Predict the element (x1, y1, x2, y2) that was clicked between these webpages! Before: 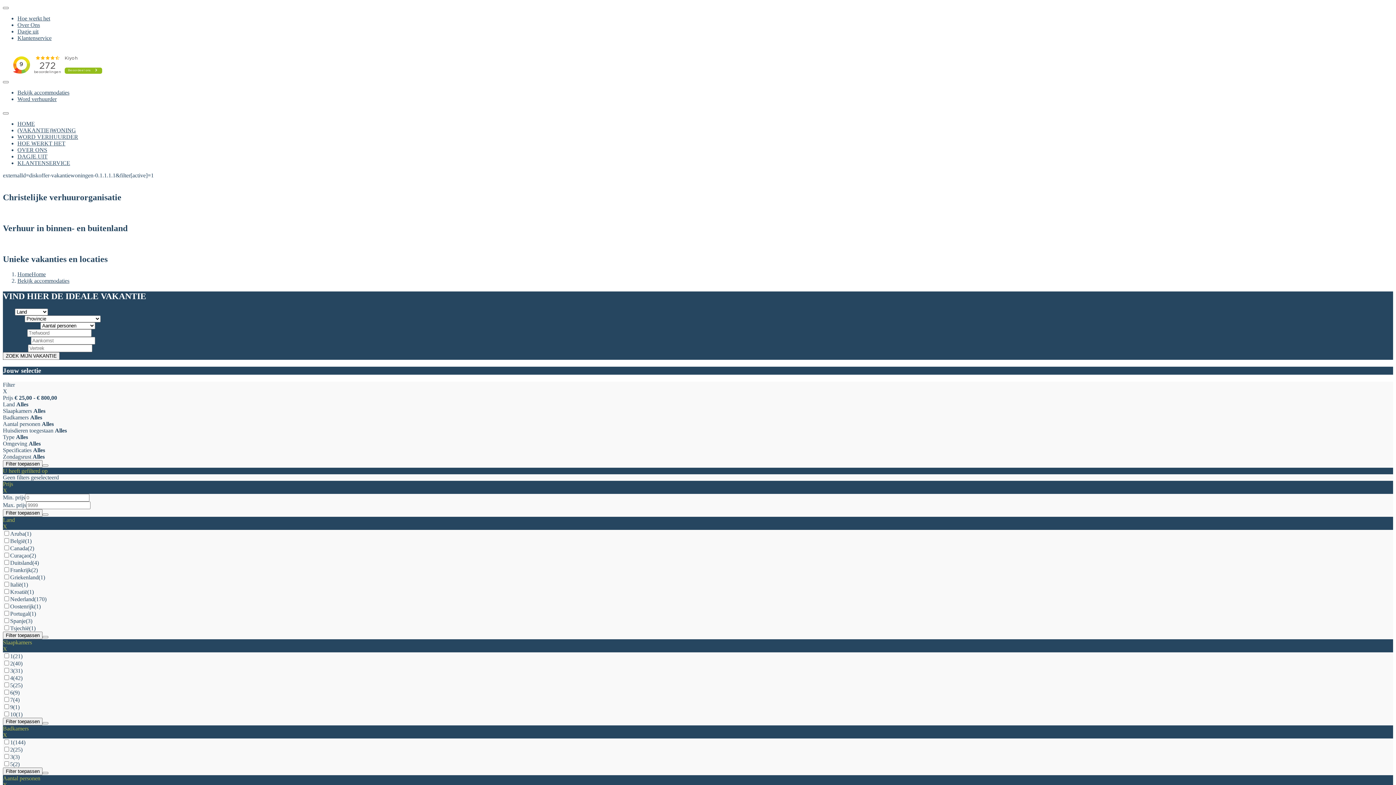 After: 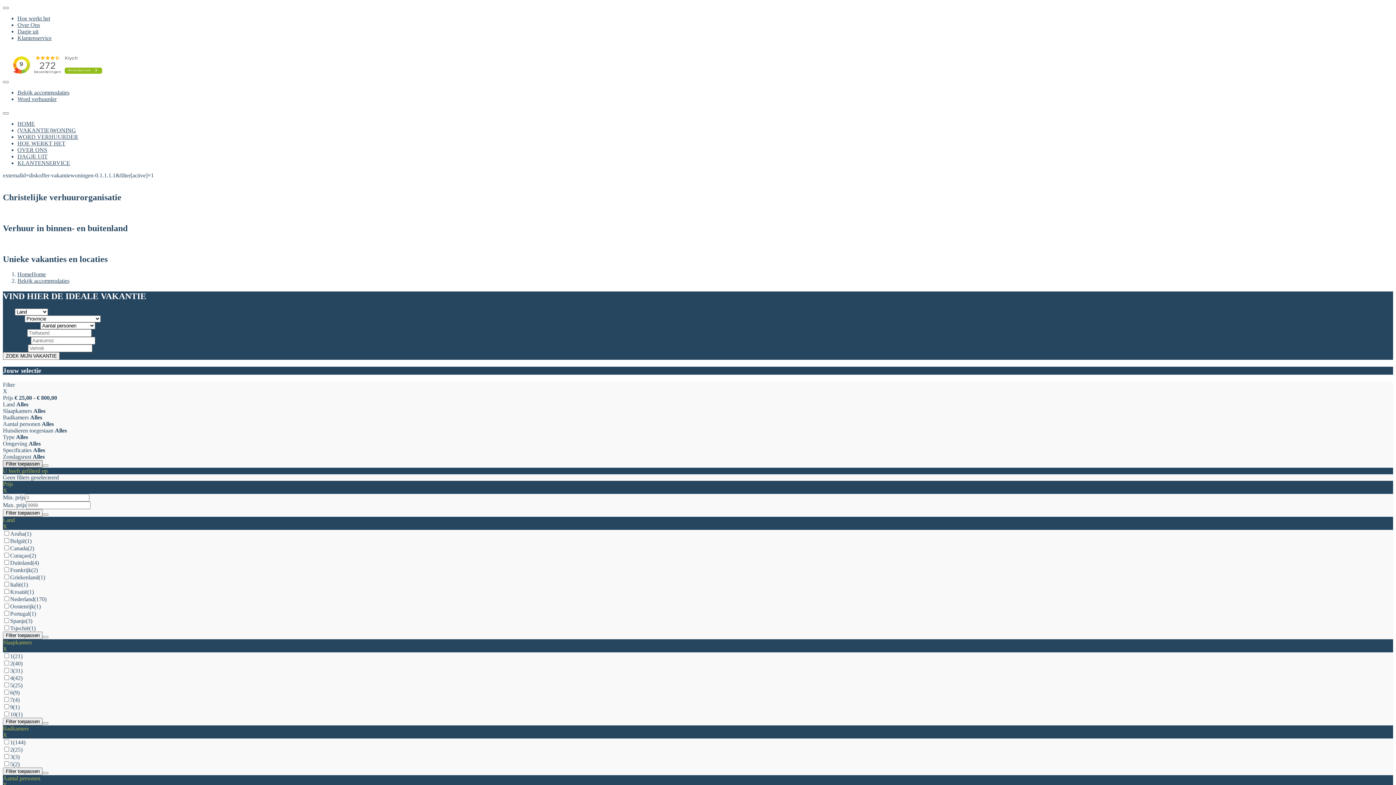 Action: bbox: (2, 460, 42, 467) label: Filter toepassen